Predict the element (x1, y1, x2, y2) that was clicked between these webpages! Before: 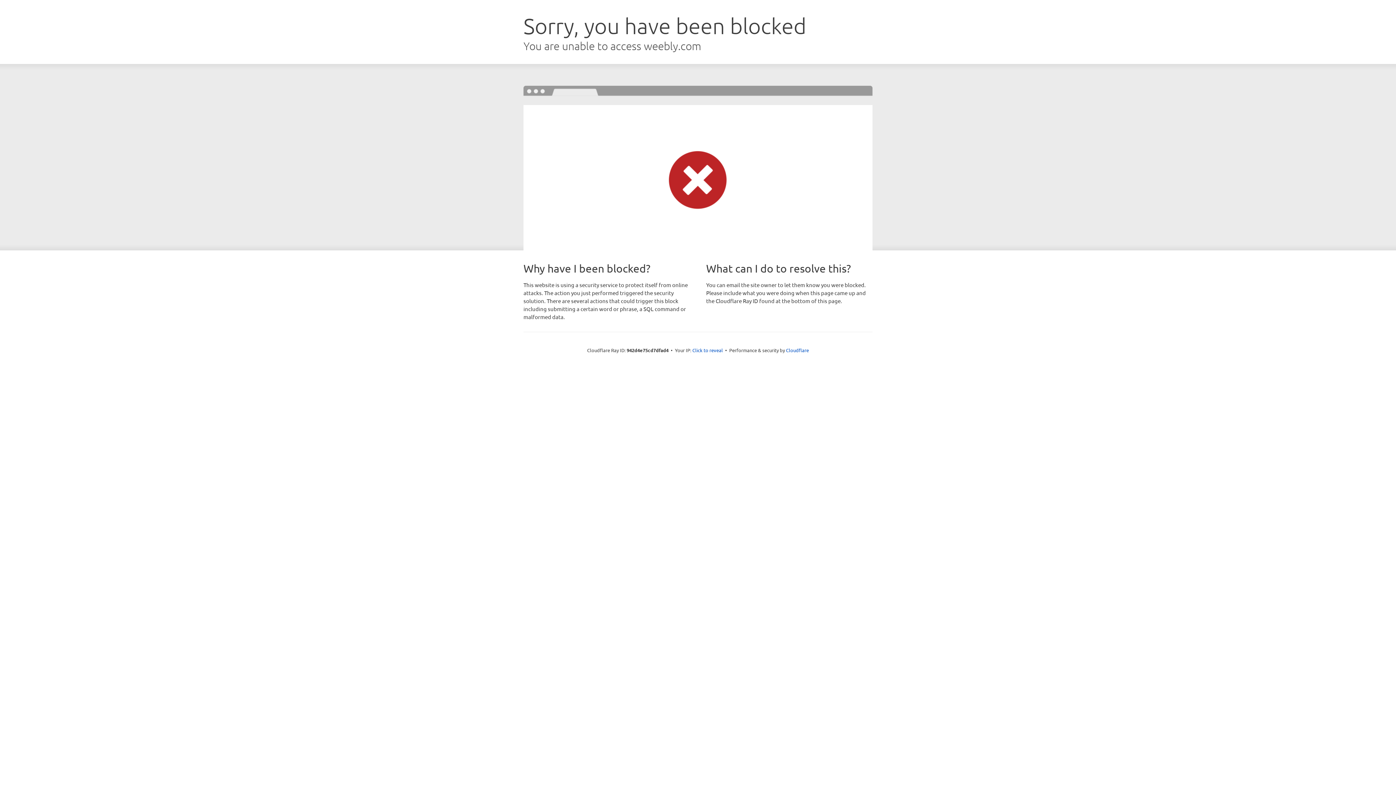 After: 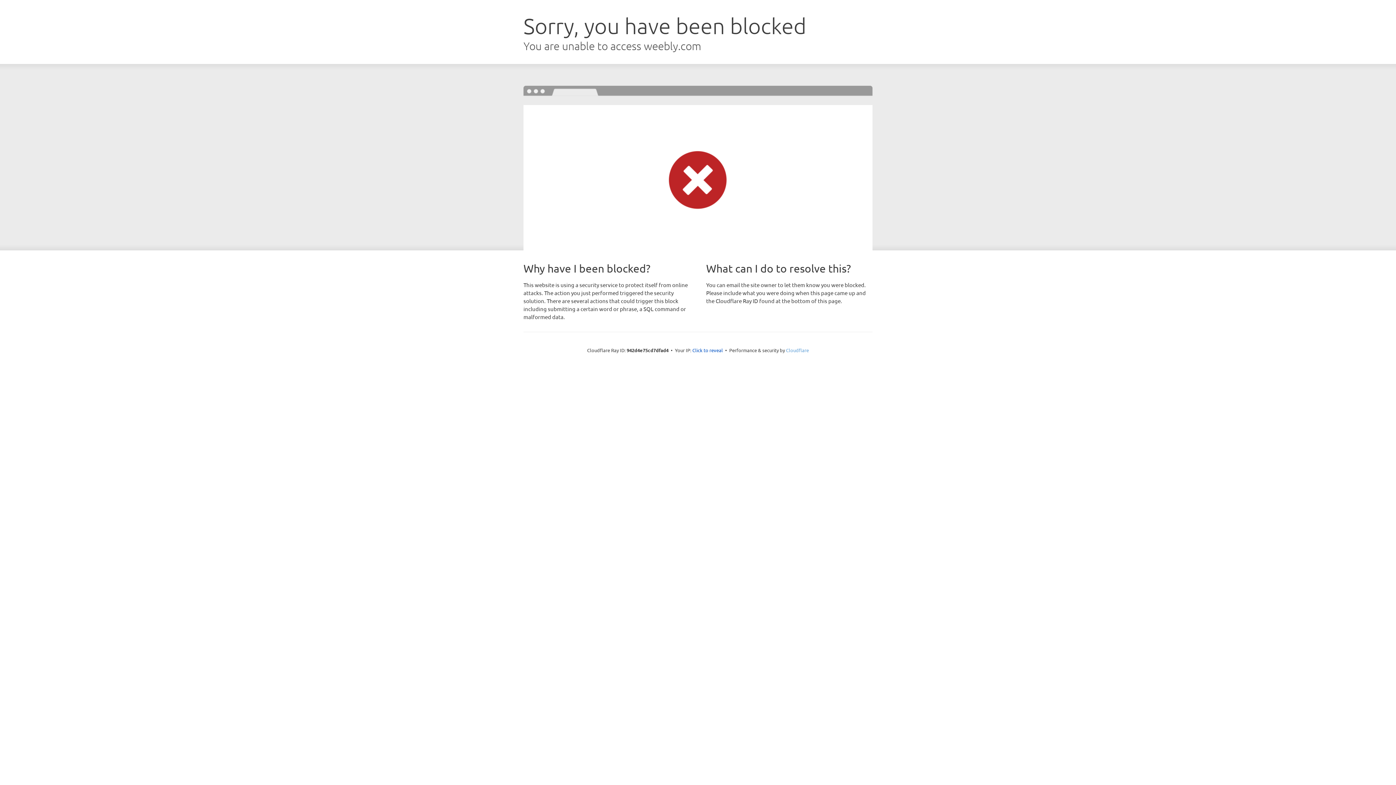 Action: label: Cloudflare bbox: (786, 347, 809, 353)